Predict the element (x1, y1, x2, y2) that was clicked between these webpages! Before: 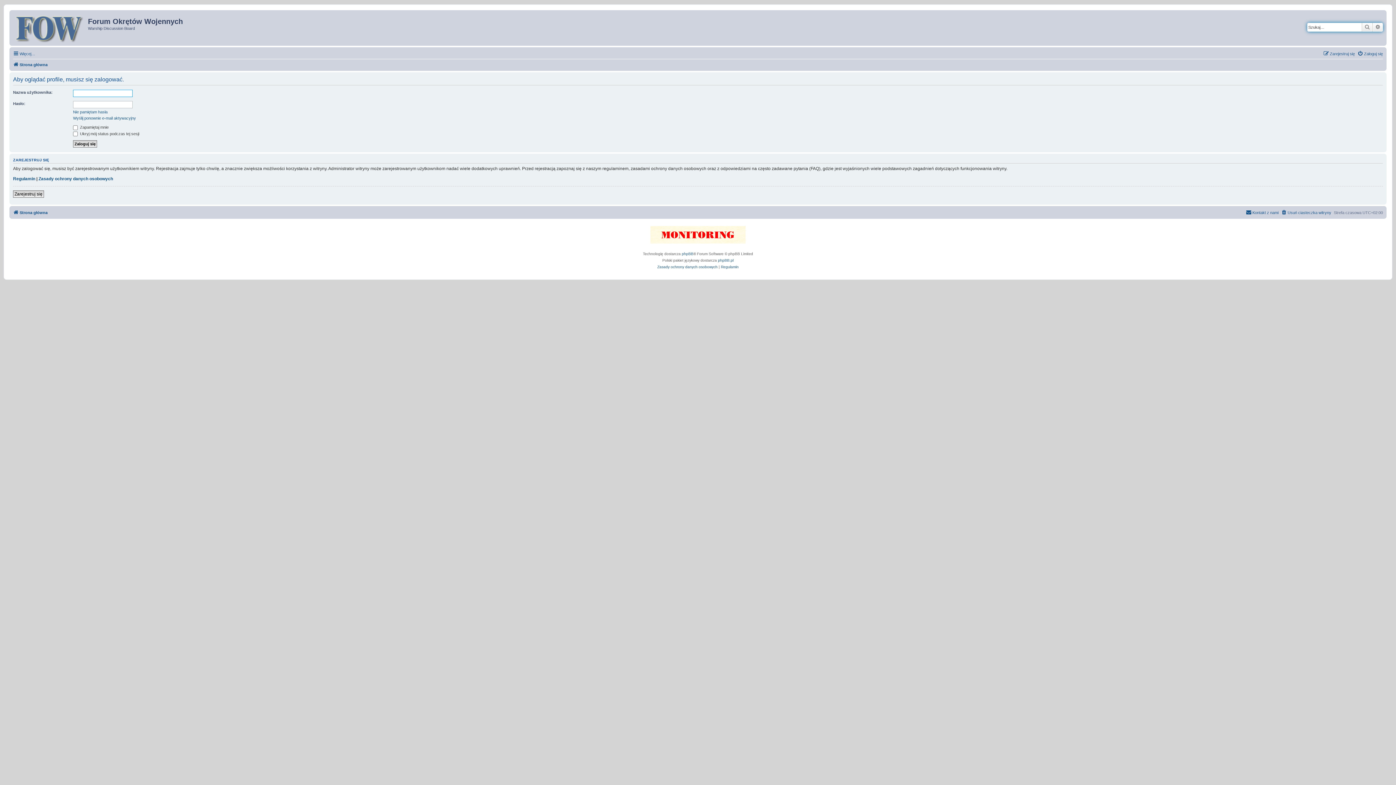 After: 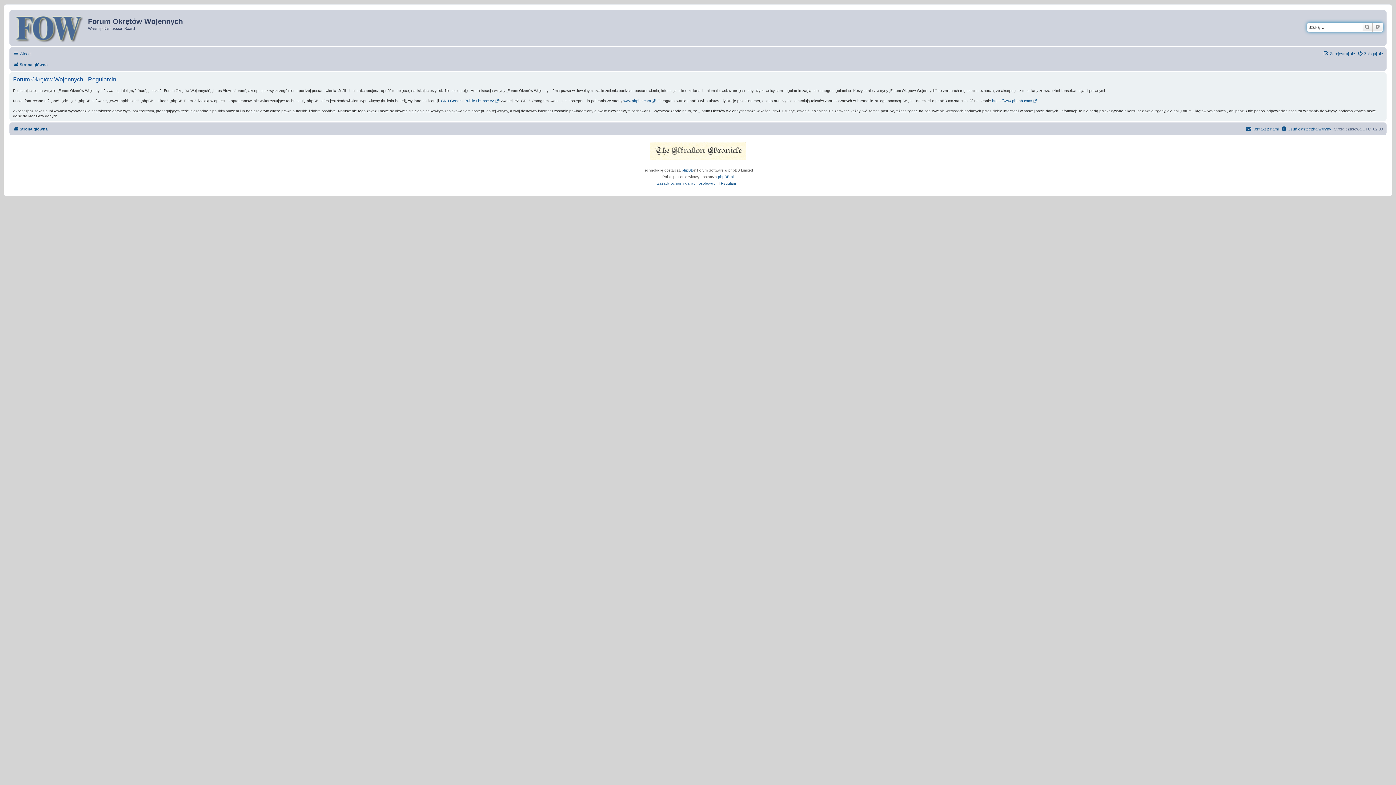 Action: label: Regulamin bbox: (721, 263, 738, 270)